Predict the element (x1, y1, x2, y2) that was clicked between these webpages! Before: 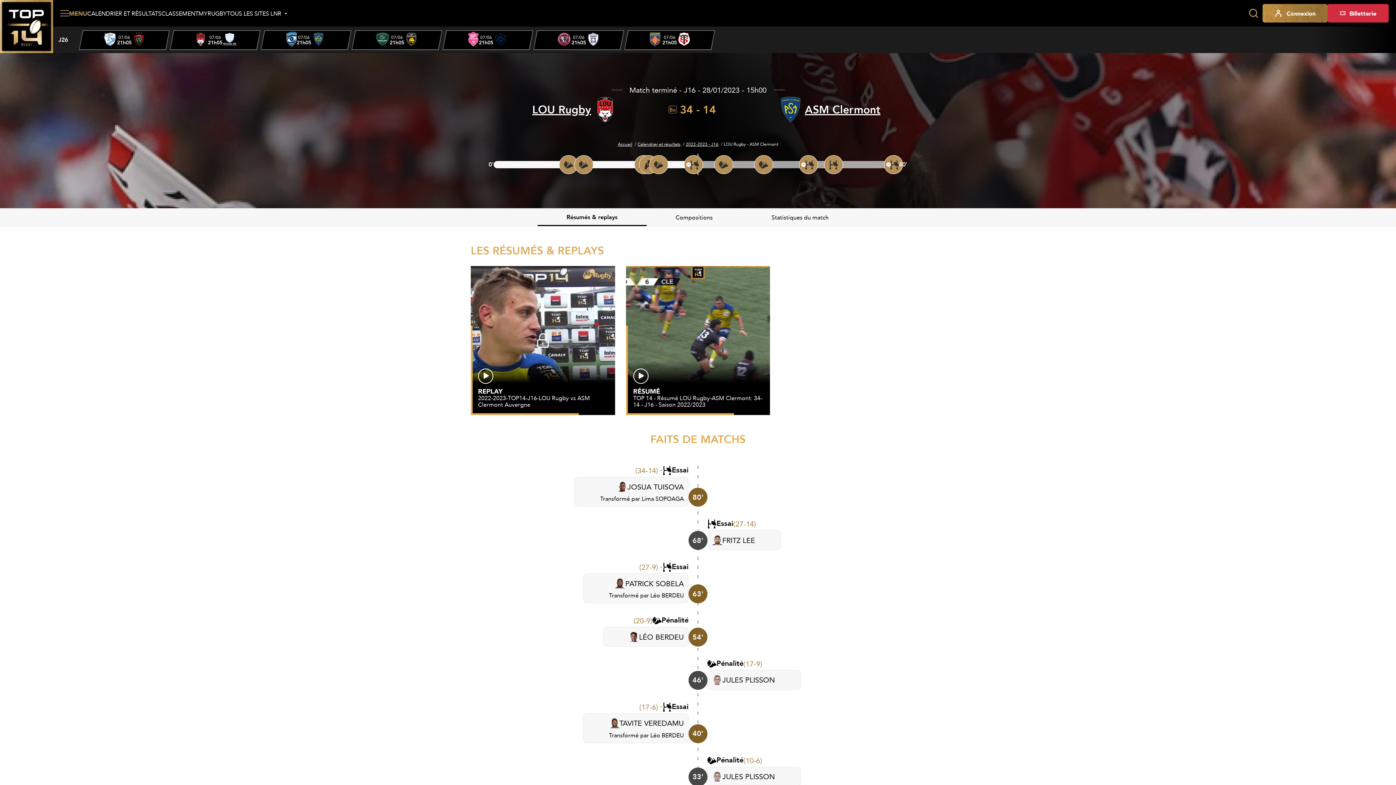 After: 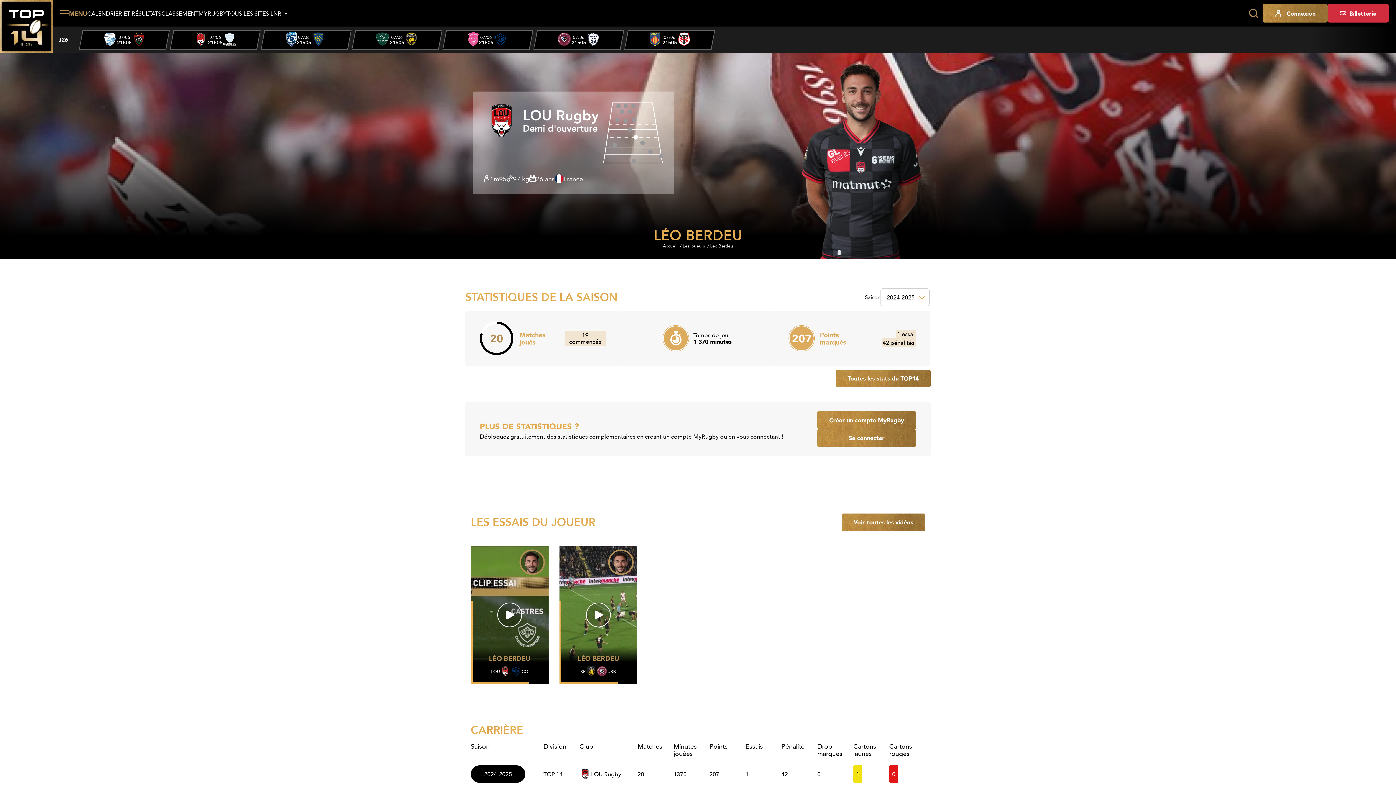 Action: label: Léo BERDEU bbox: (650, 591, 684, 600)